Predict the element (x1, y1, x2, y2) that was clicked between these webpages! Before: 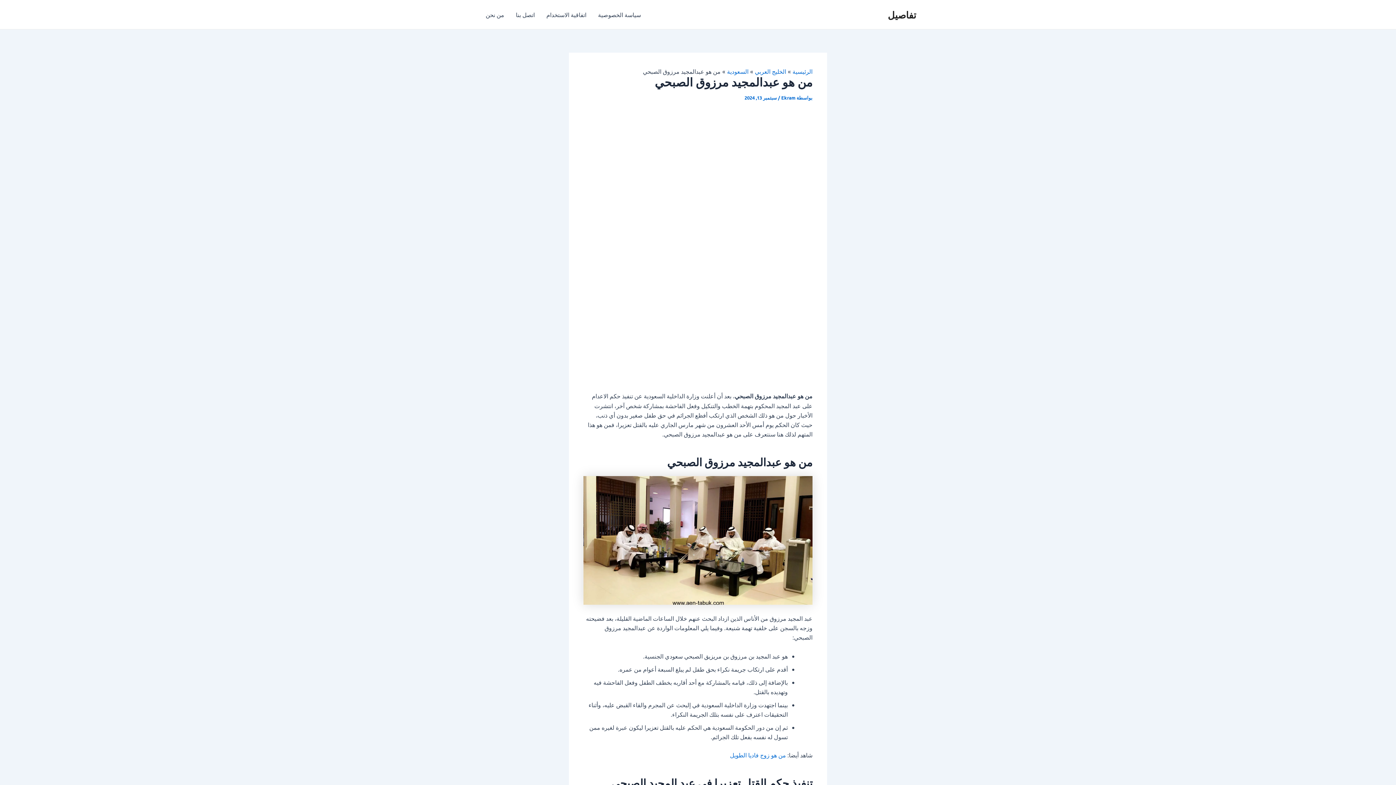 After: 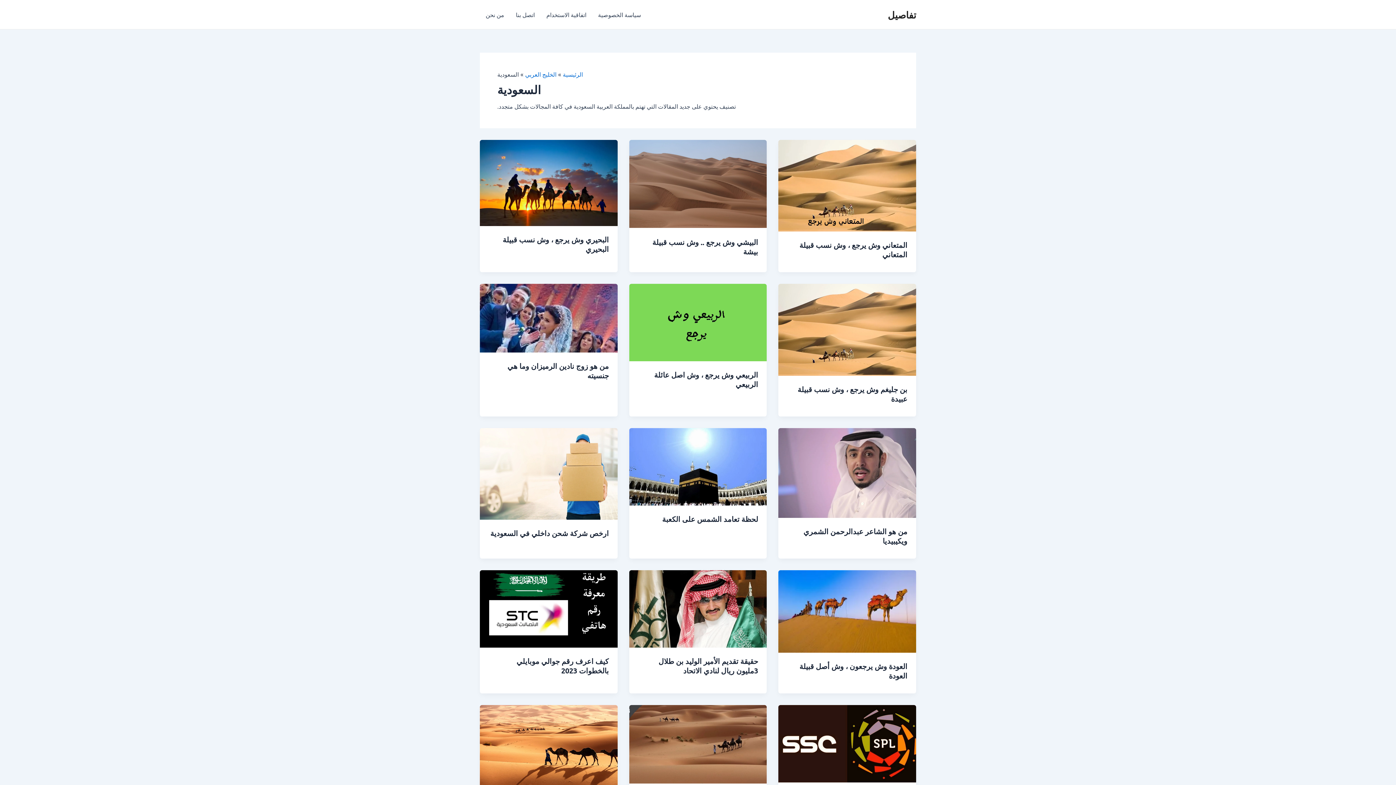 Action: label: السعودية bbox: (727, 67, 748, 74)